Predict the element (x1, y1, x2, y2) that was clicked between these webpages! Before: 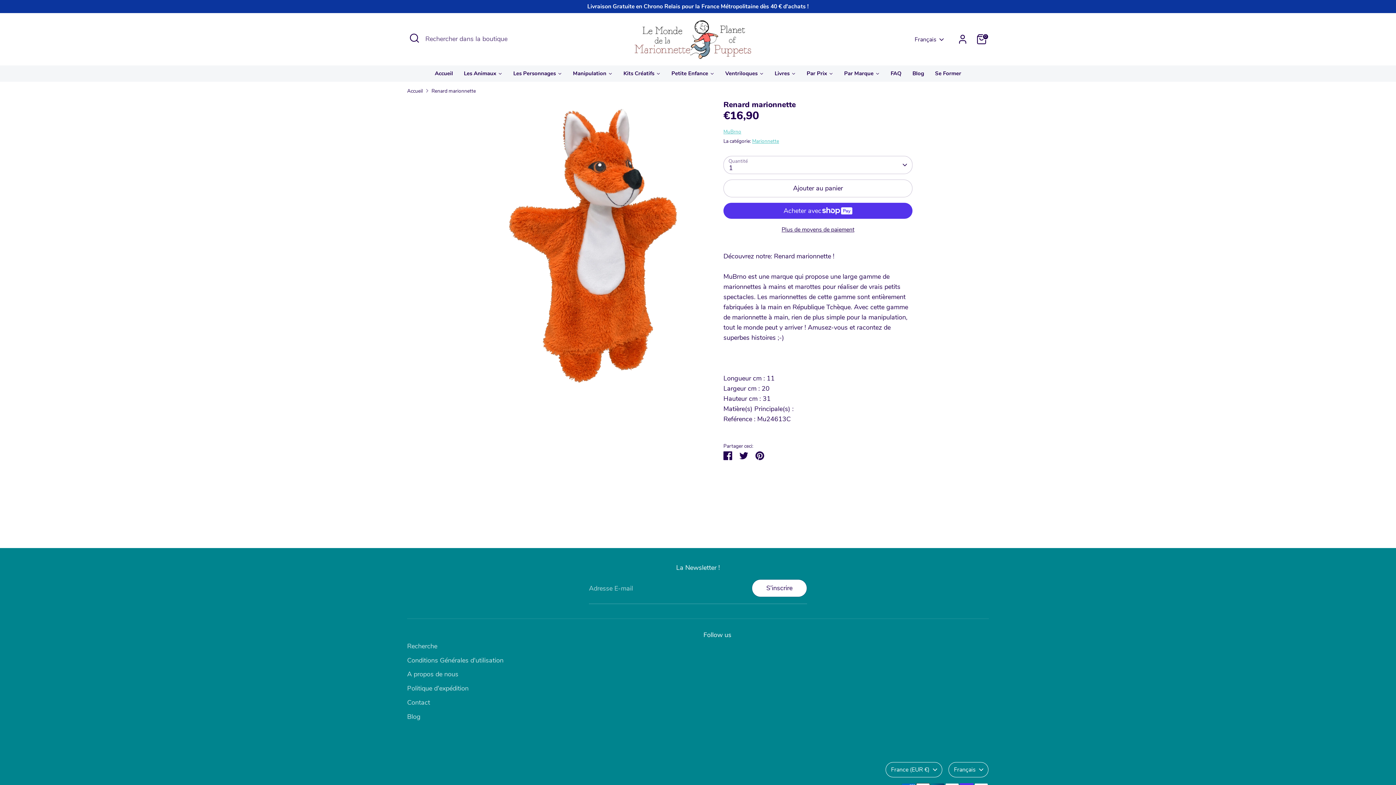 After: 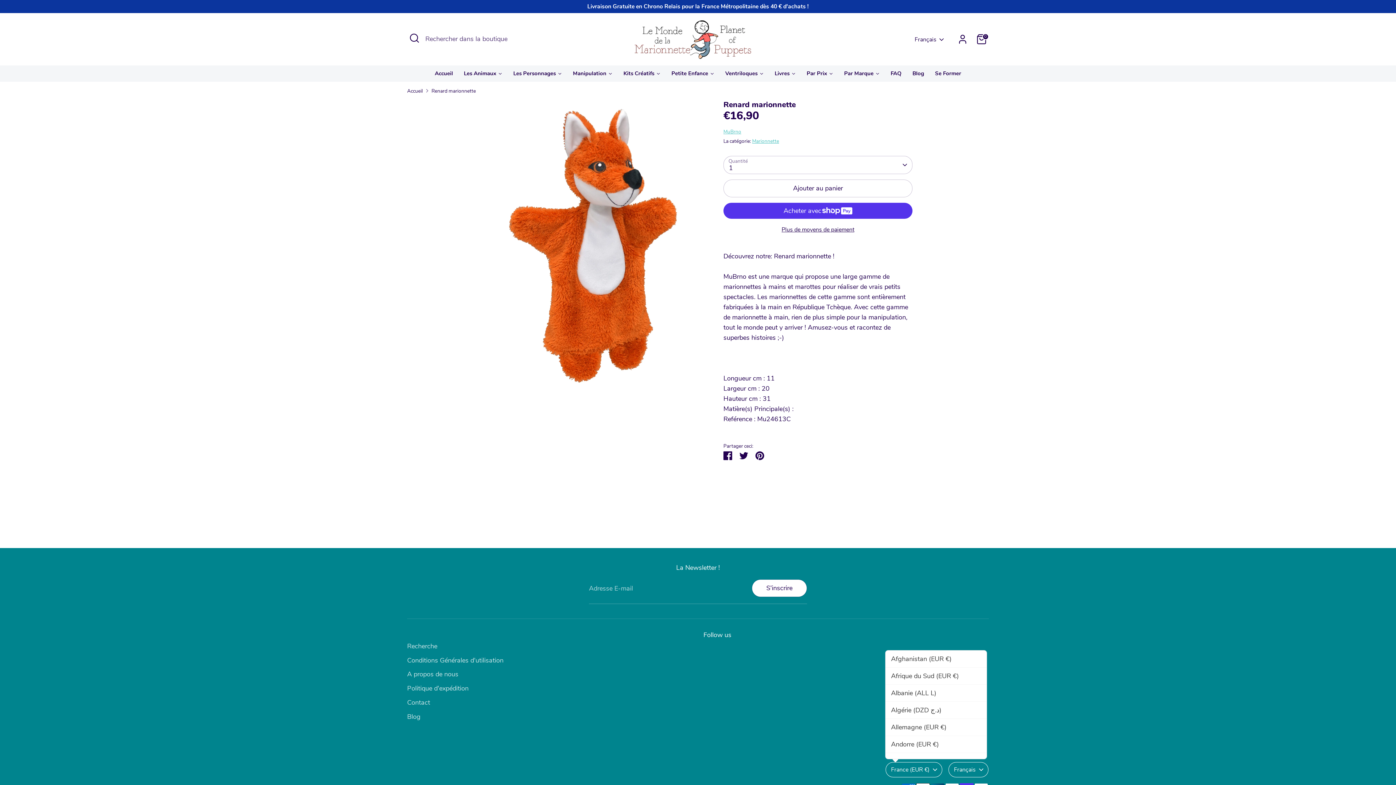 Action: label: France (EUR €) bbox: (885, 762, 942, 777)